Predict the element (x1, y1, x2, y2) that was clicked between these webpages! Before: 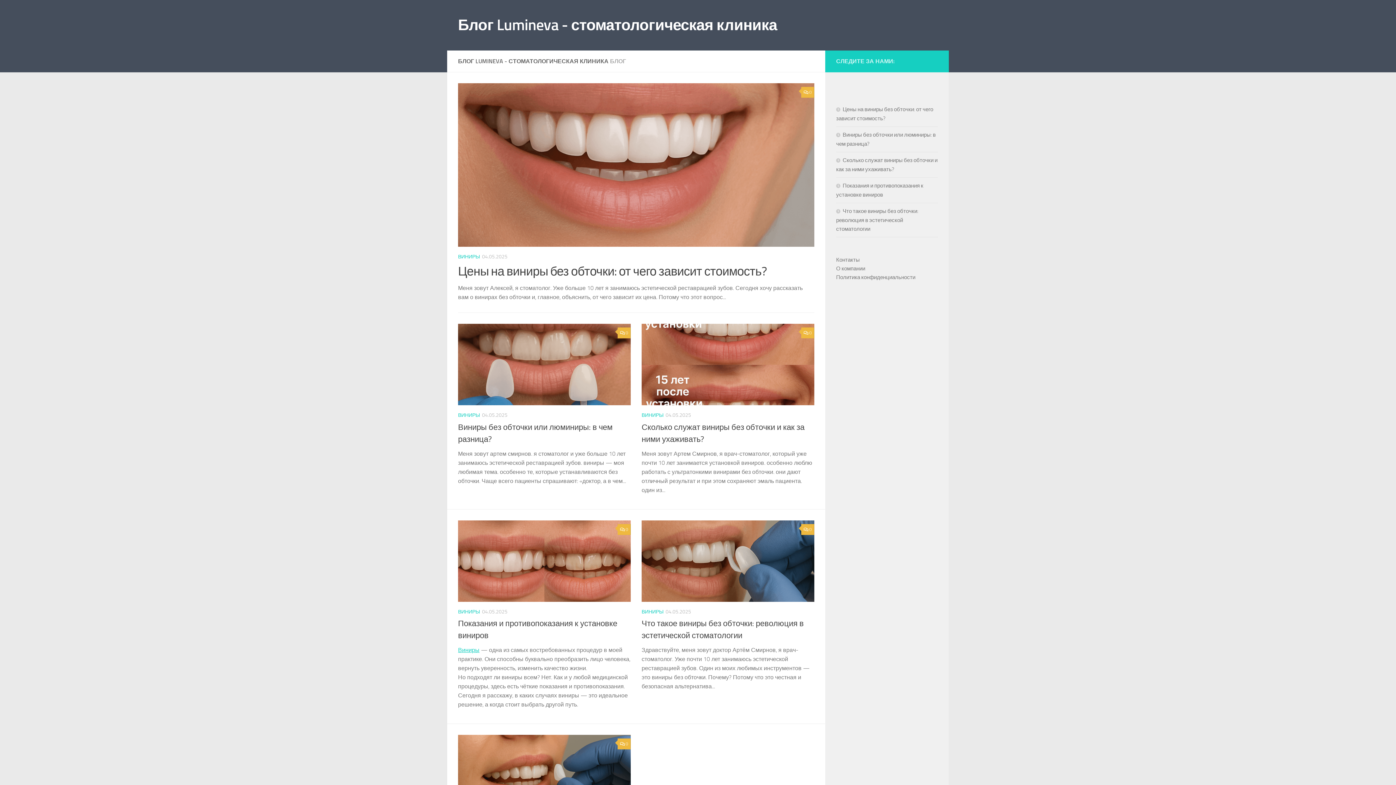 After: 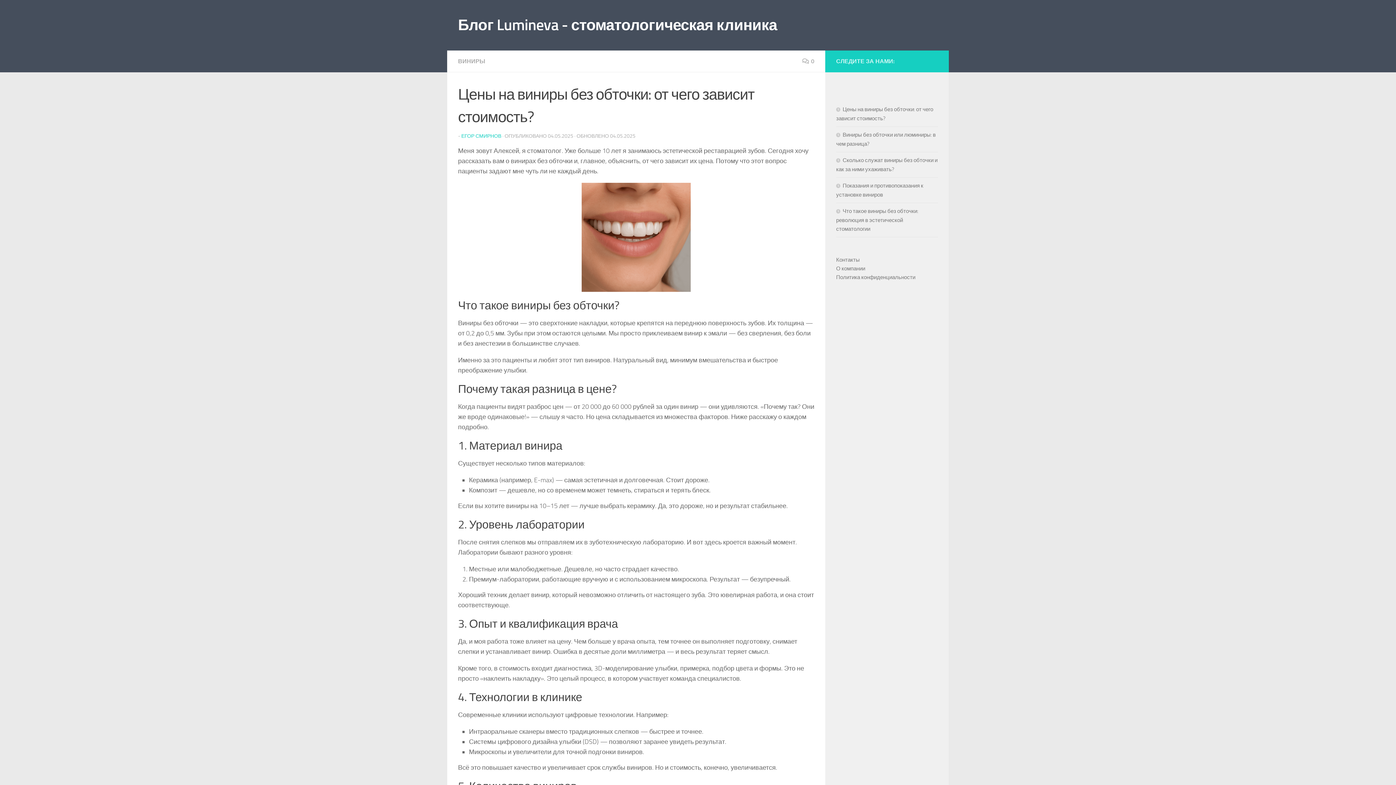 Action: bbox: (458, 83, 814, 246)